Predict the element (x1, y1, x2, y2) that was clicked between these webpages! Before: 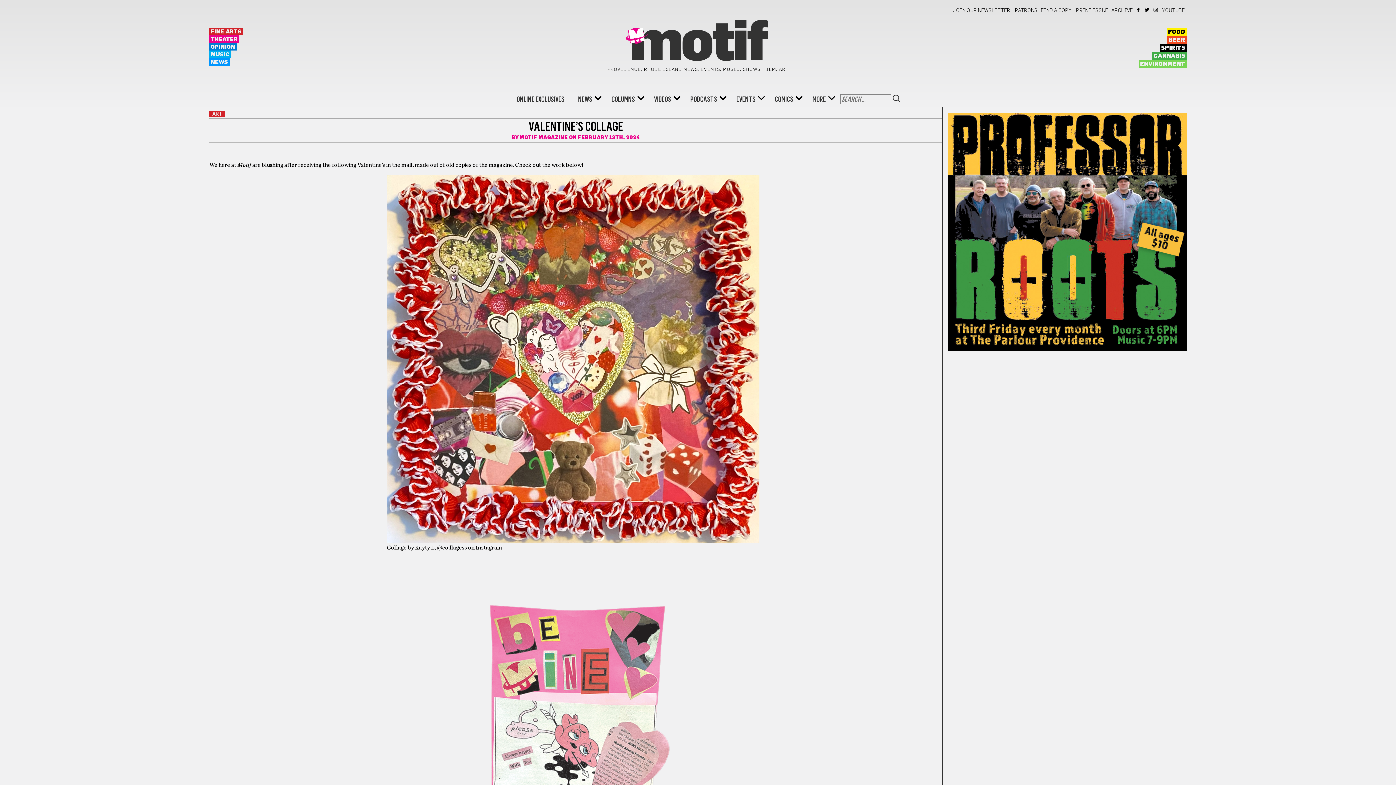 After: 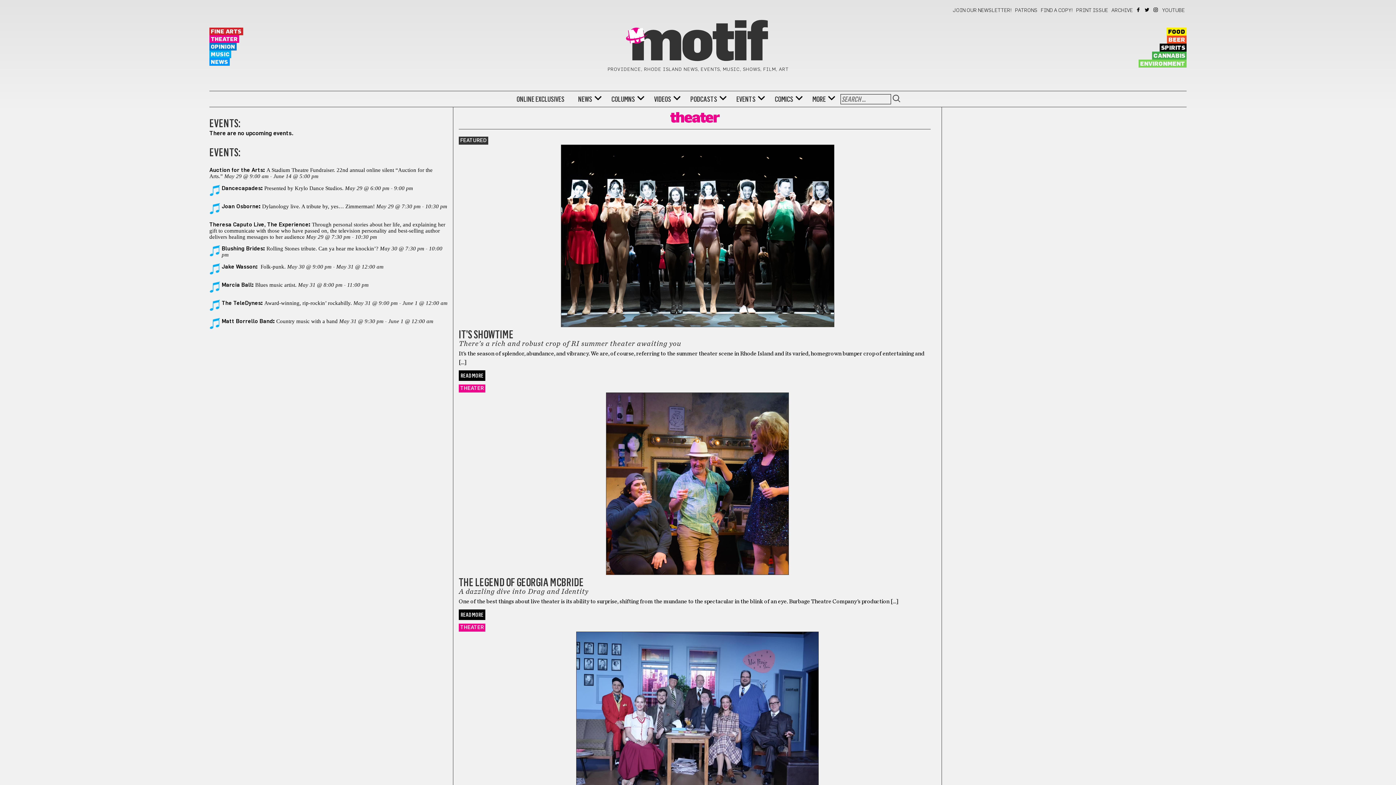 Action: bbox: (209, 35, 239, 42) label: THEATER